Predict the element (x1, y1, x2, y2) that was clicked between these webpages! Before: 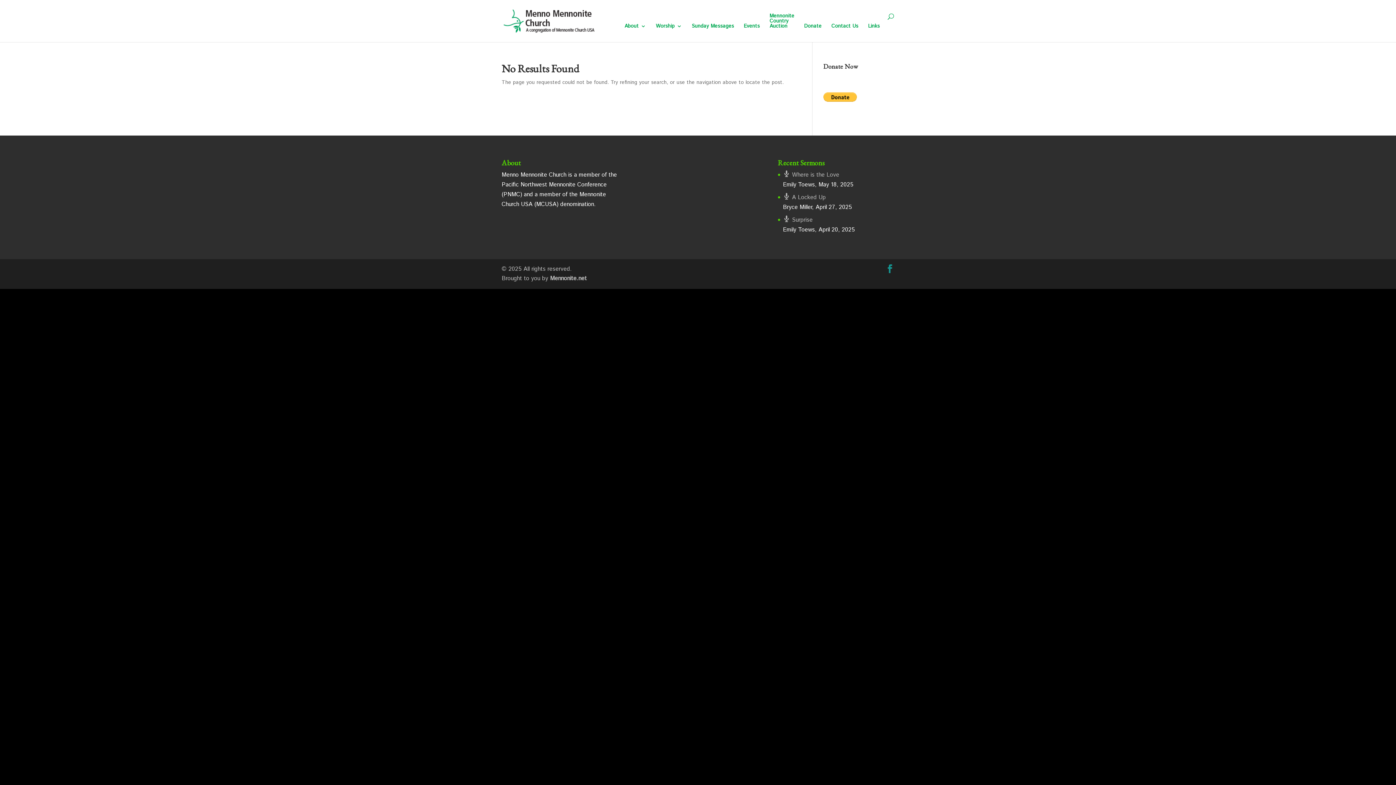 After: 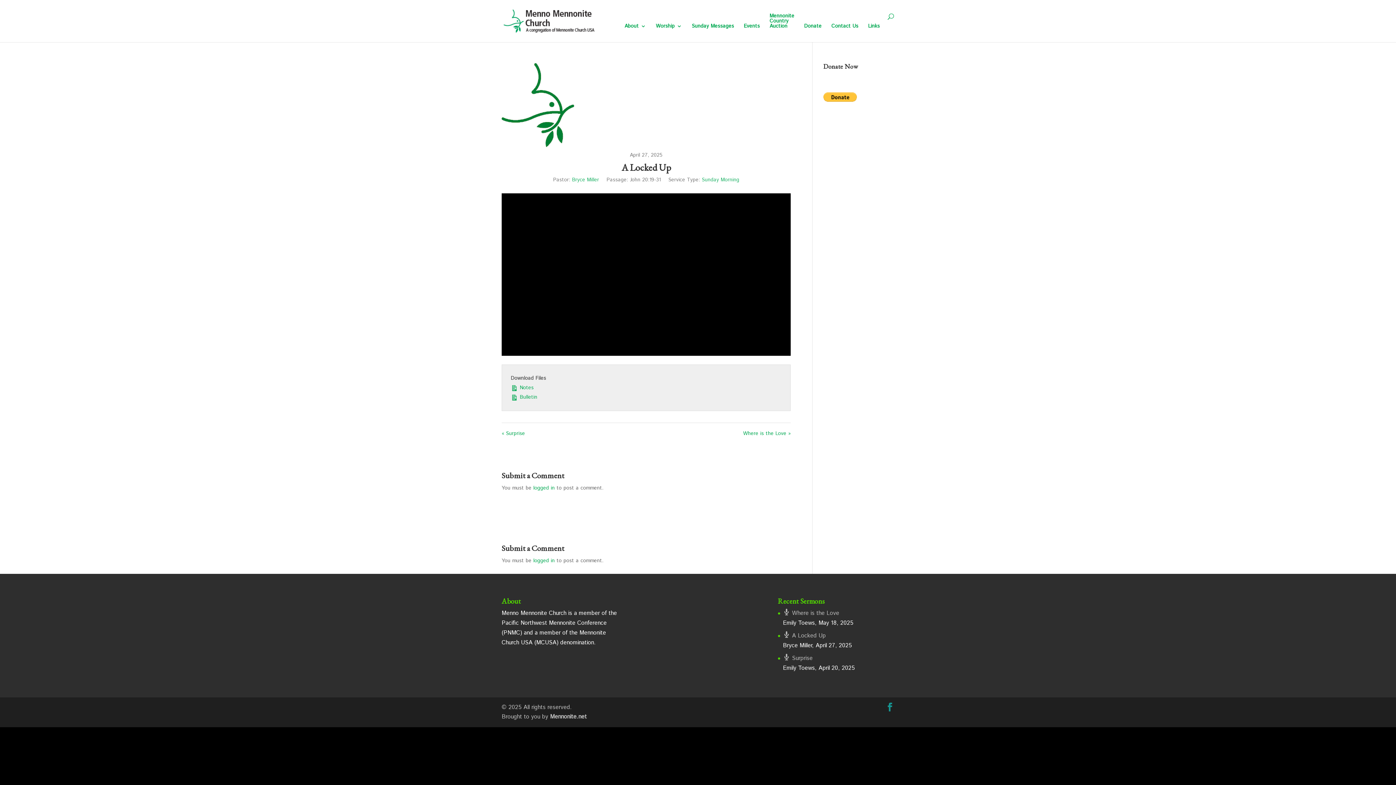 Action: label:  A Locked Up bbox: (783, 193, 826, 201)